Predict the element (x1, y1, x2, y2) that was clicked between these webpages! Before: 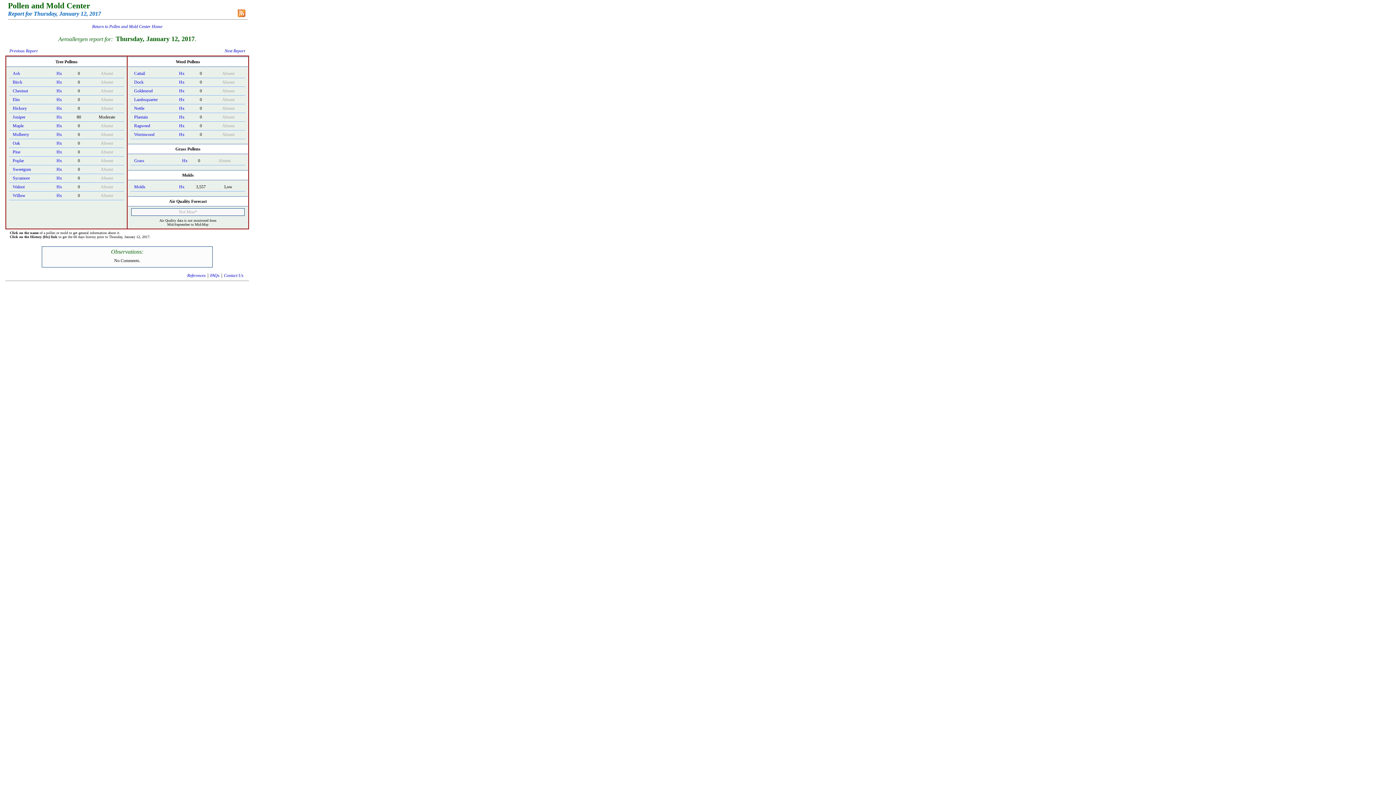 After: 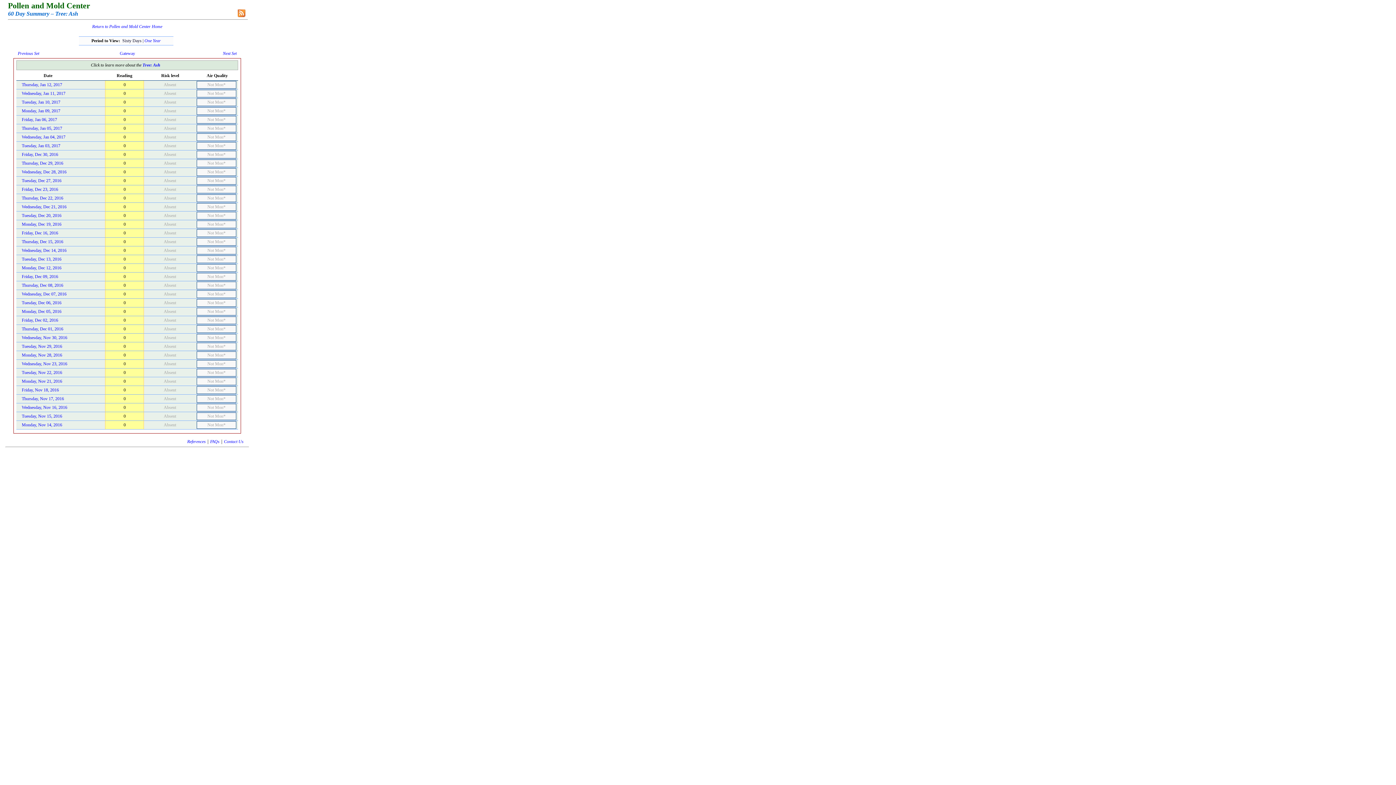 Action: bbox: (56, 70, 62, 76) label: Hx